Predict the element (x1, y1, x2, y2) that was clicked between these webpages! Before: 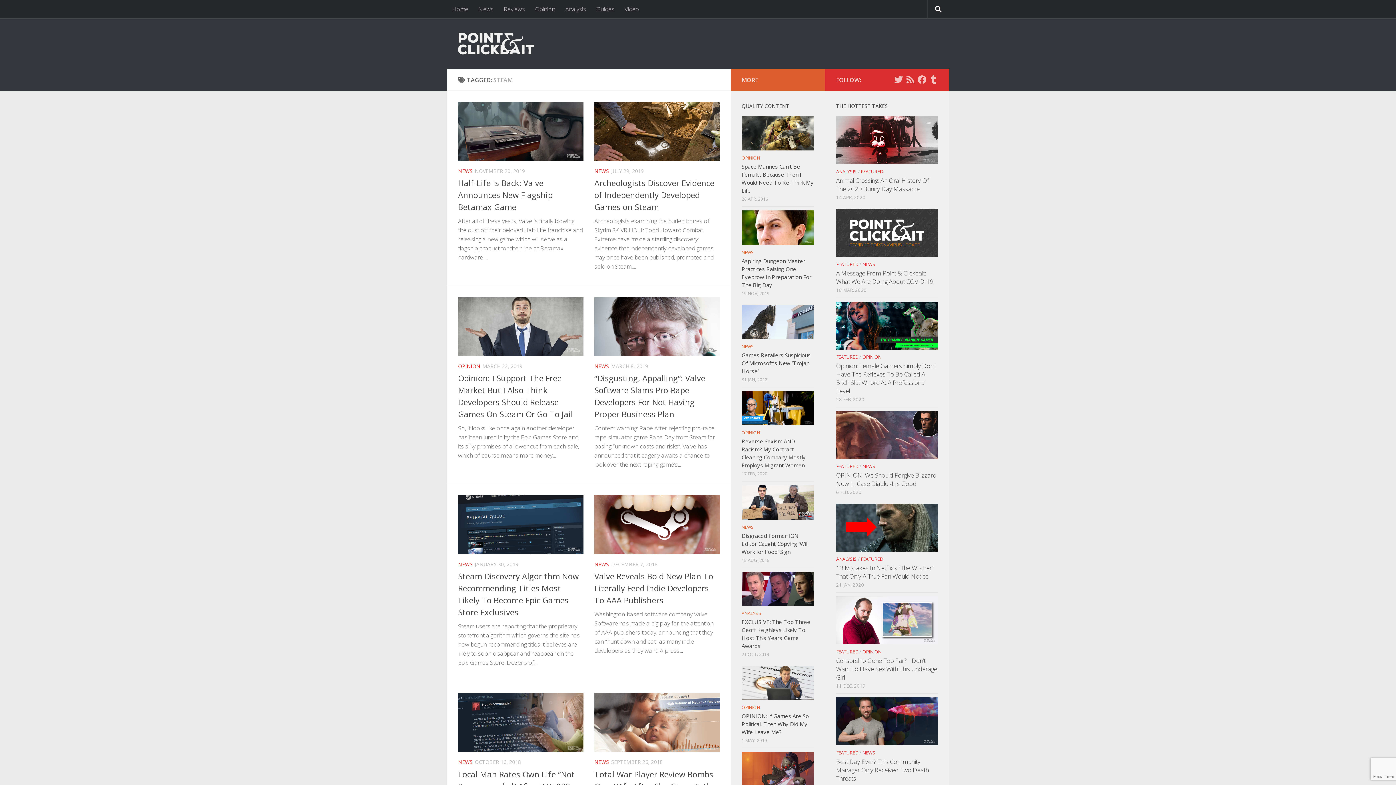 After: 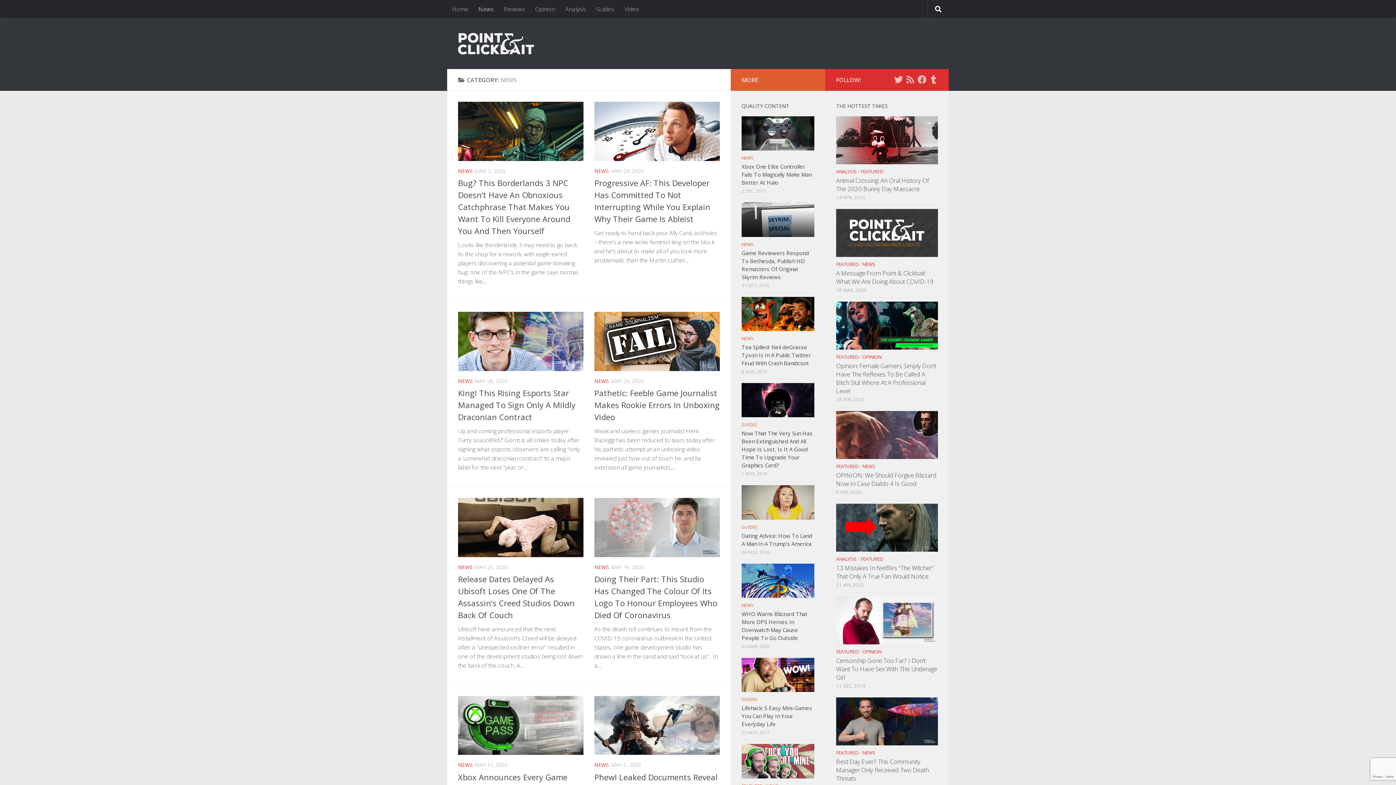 Action: bbox: (594, 560, 609, 567) label: NEWS